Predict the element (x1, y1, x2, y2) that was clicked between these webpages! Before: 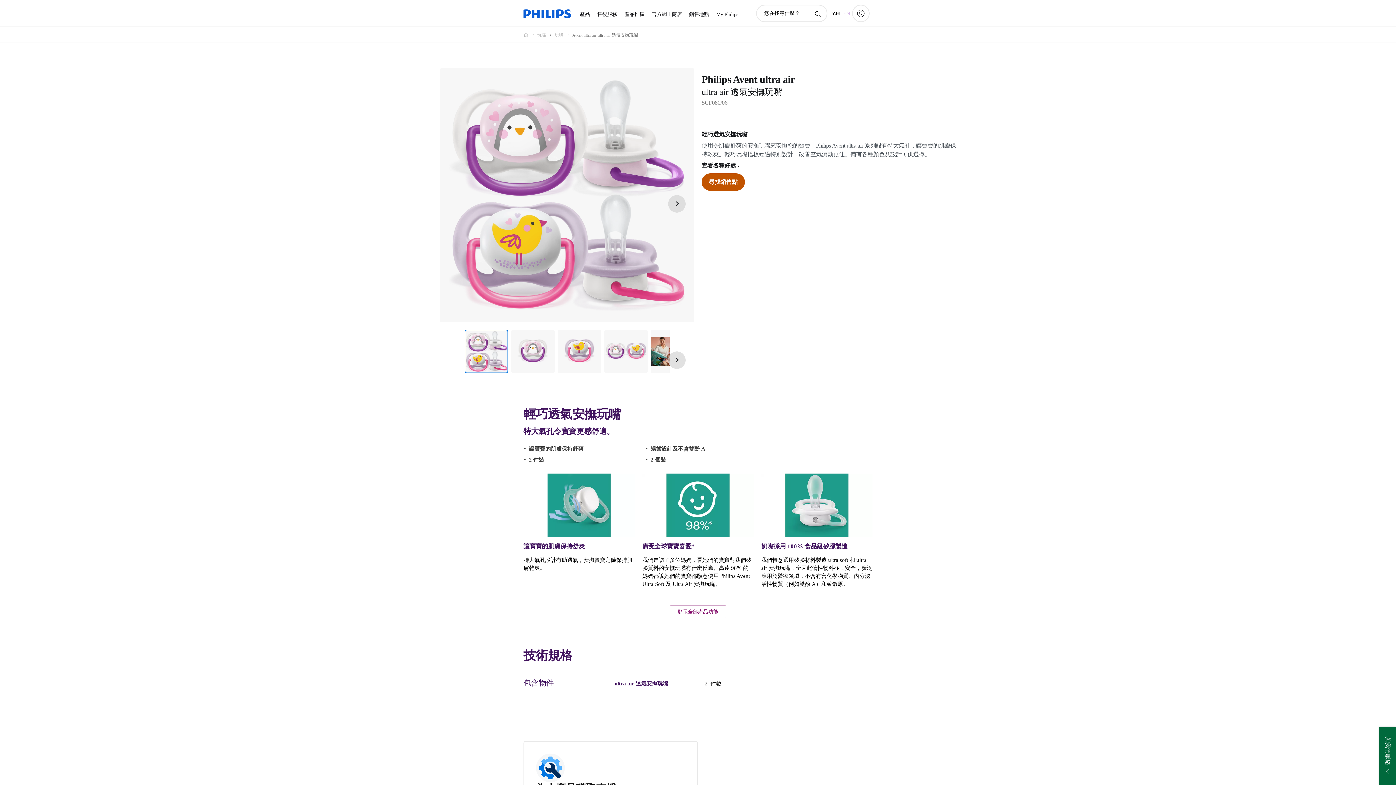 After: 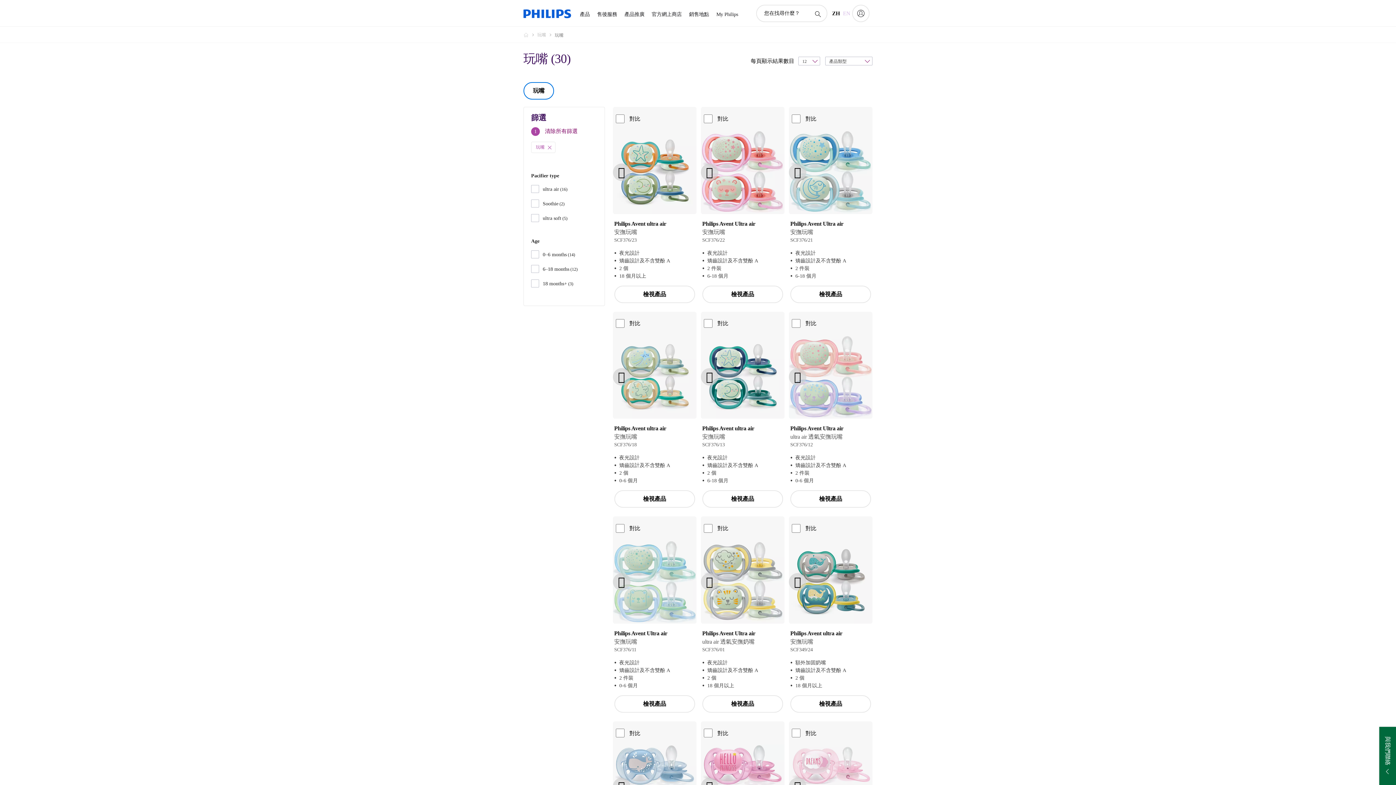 Action: bbox: (554, 30, 572, 39) label: 玩嘴